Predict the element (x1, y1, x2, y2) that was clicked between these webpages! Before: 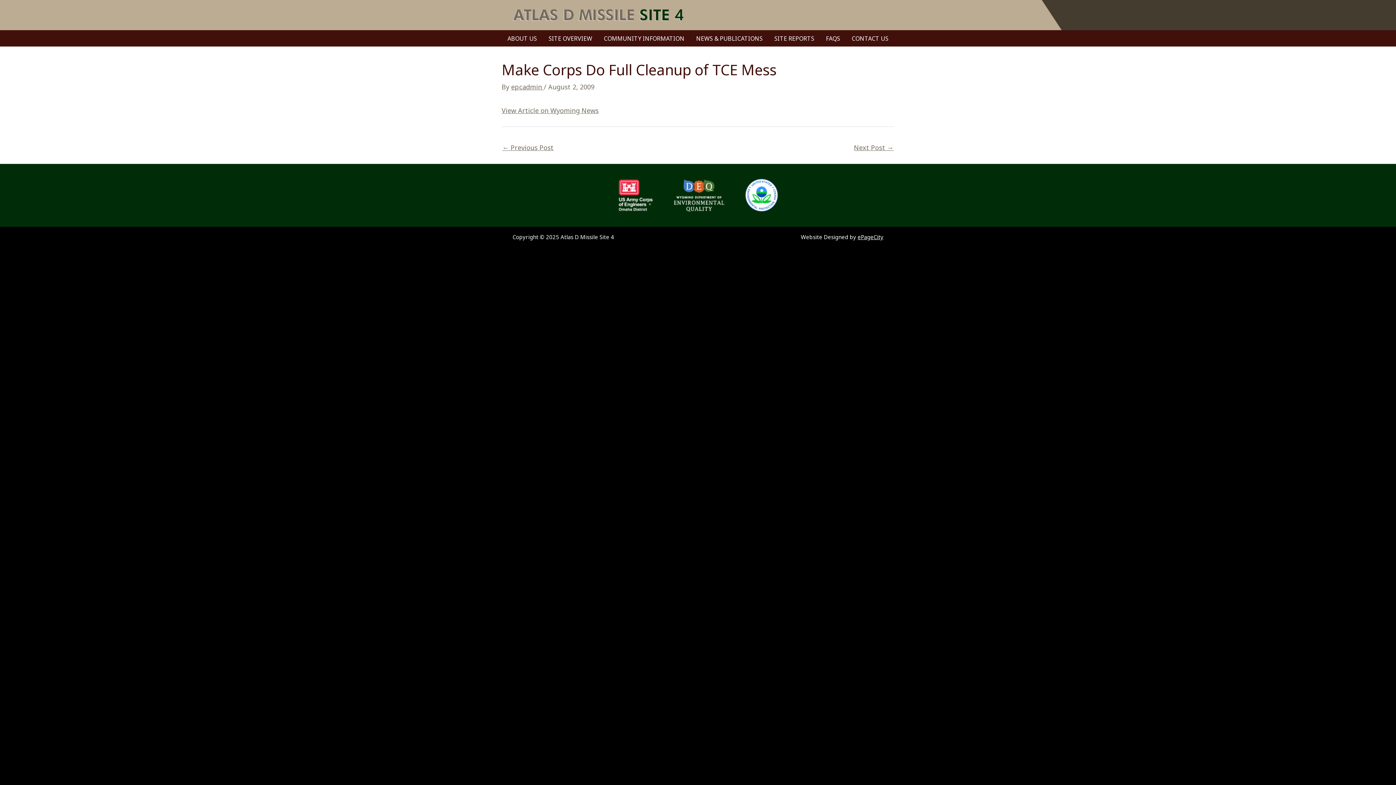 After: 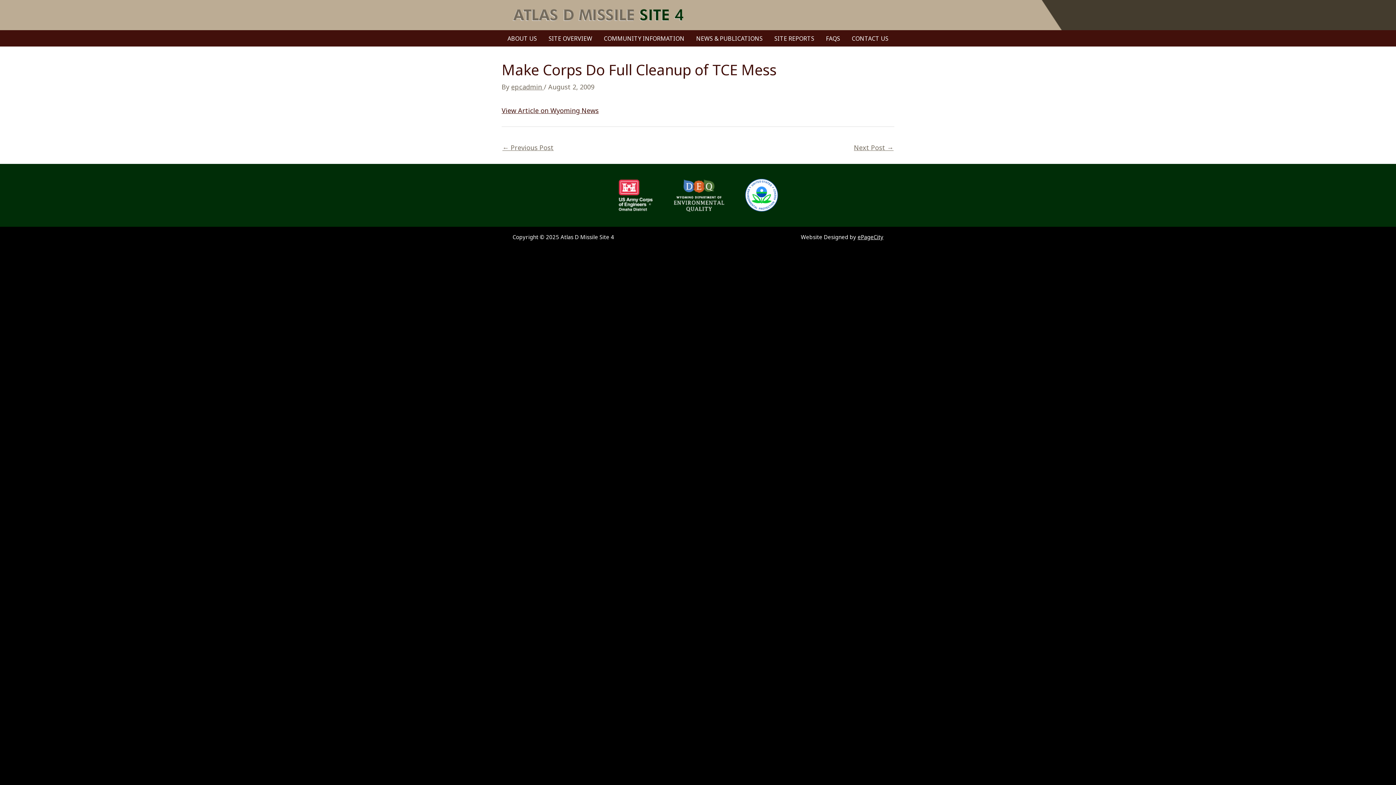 Action: label: View Article on Wyoming News bbox: (501, 106, 598, 114)